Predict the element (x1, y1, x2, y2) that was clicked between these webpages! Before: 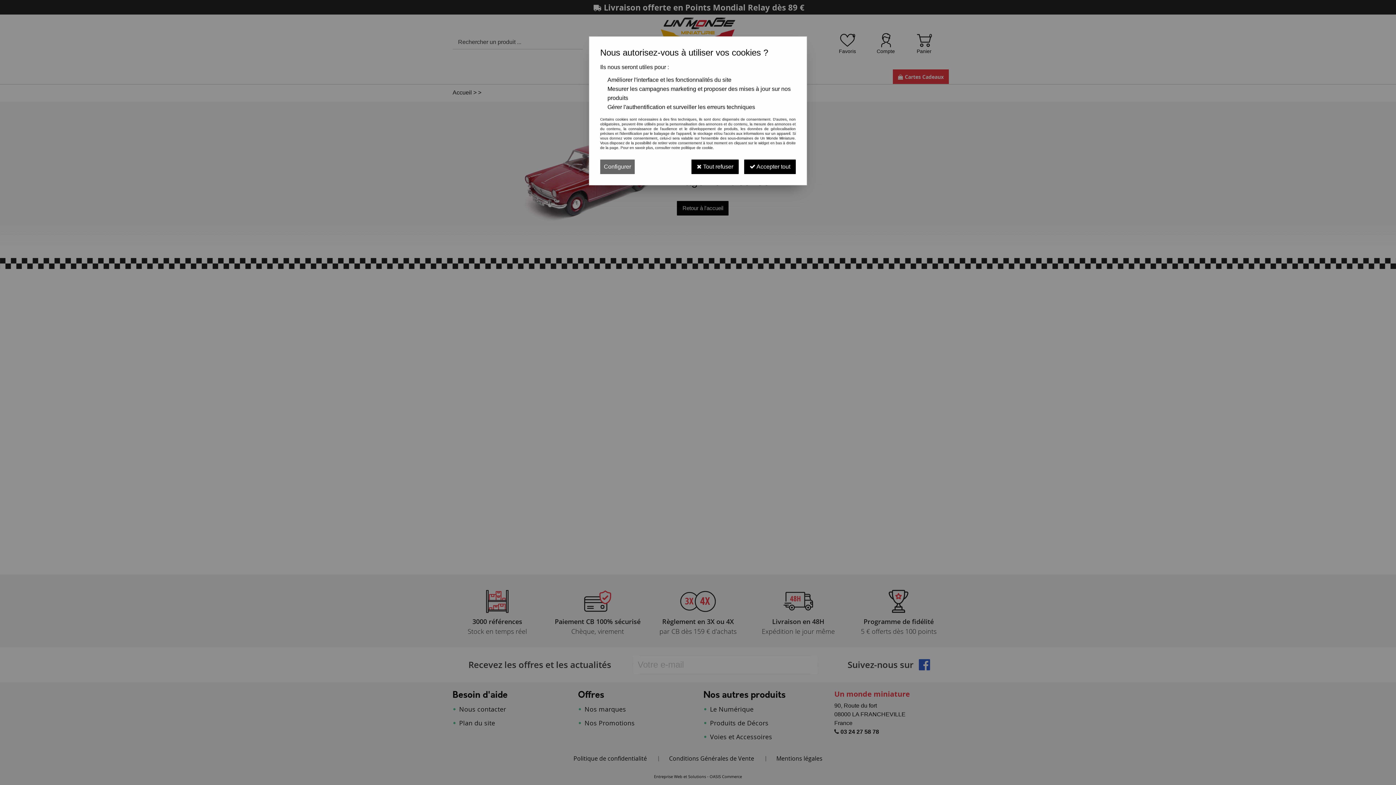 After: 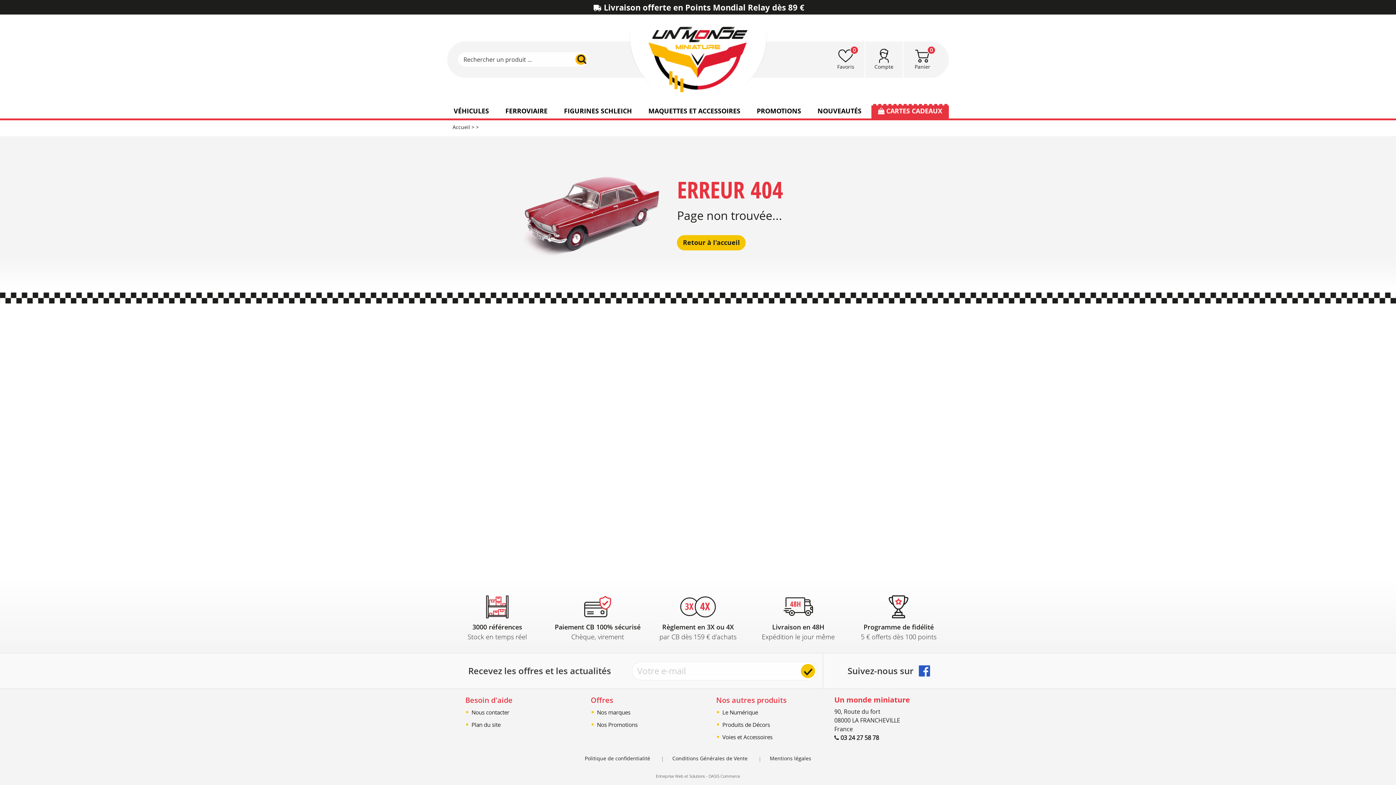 Action: label:  Accepter tout bbox: (744, 159, 796, 174)